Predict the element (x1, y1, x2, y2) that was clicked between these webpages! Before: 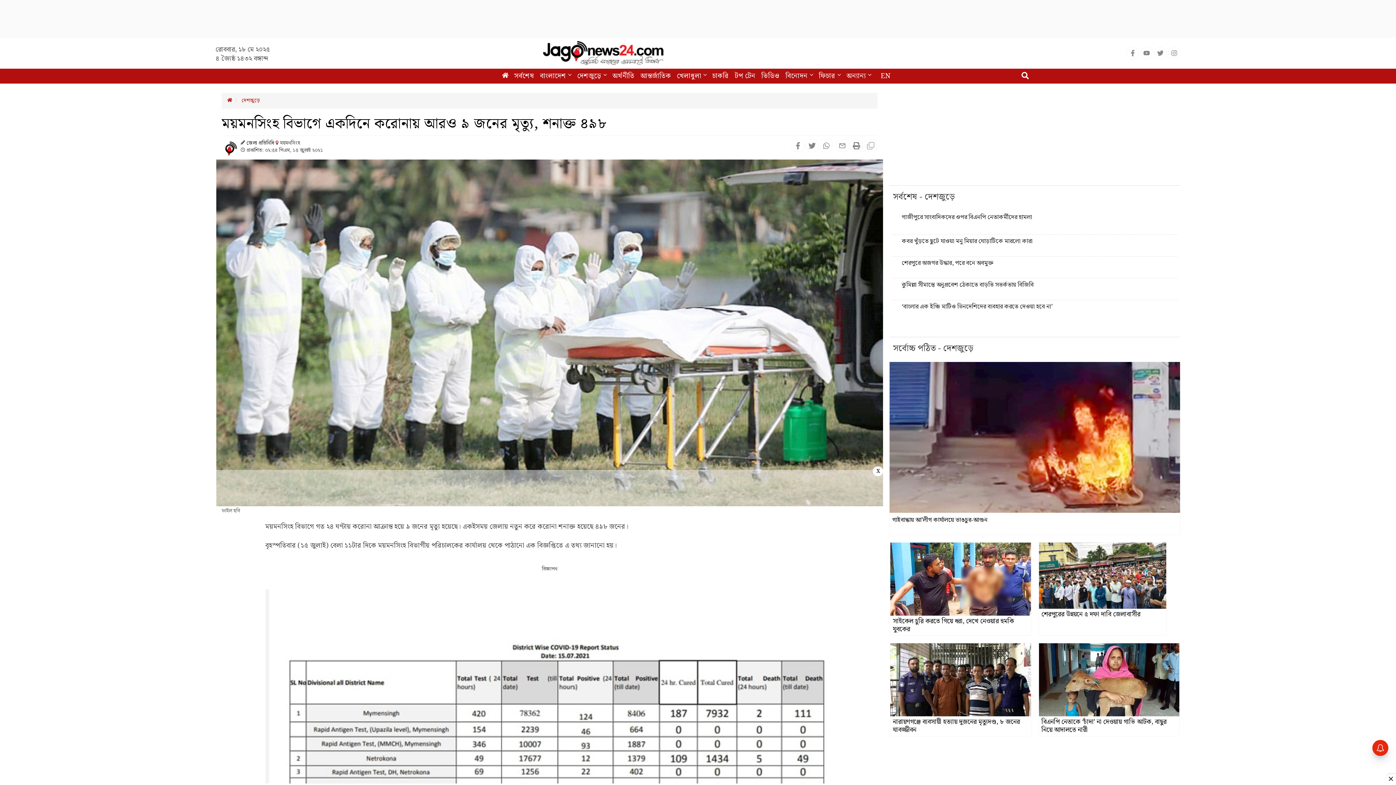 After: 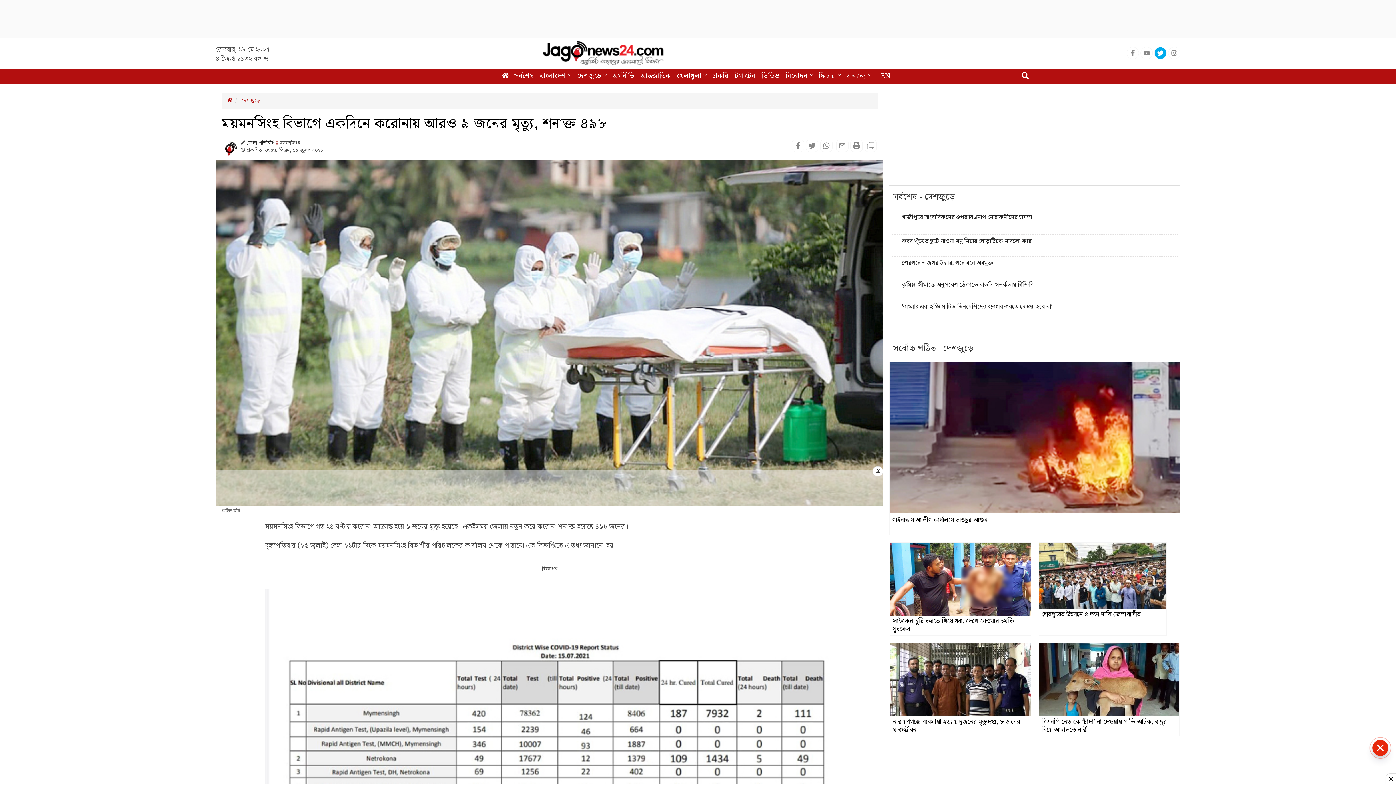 Action: bbox: (1154, 53, 1166, 61)